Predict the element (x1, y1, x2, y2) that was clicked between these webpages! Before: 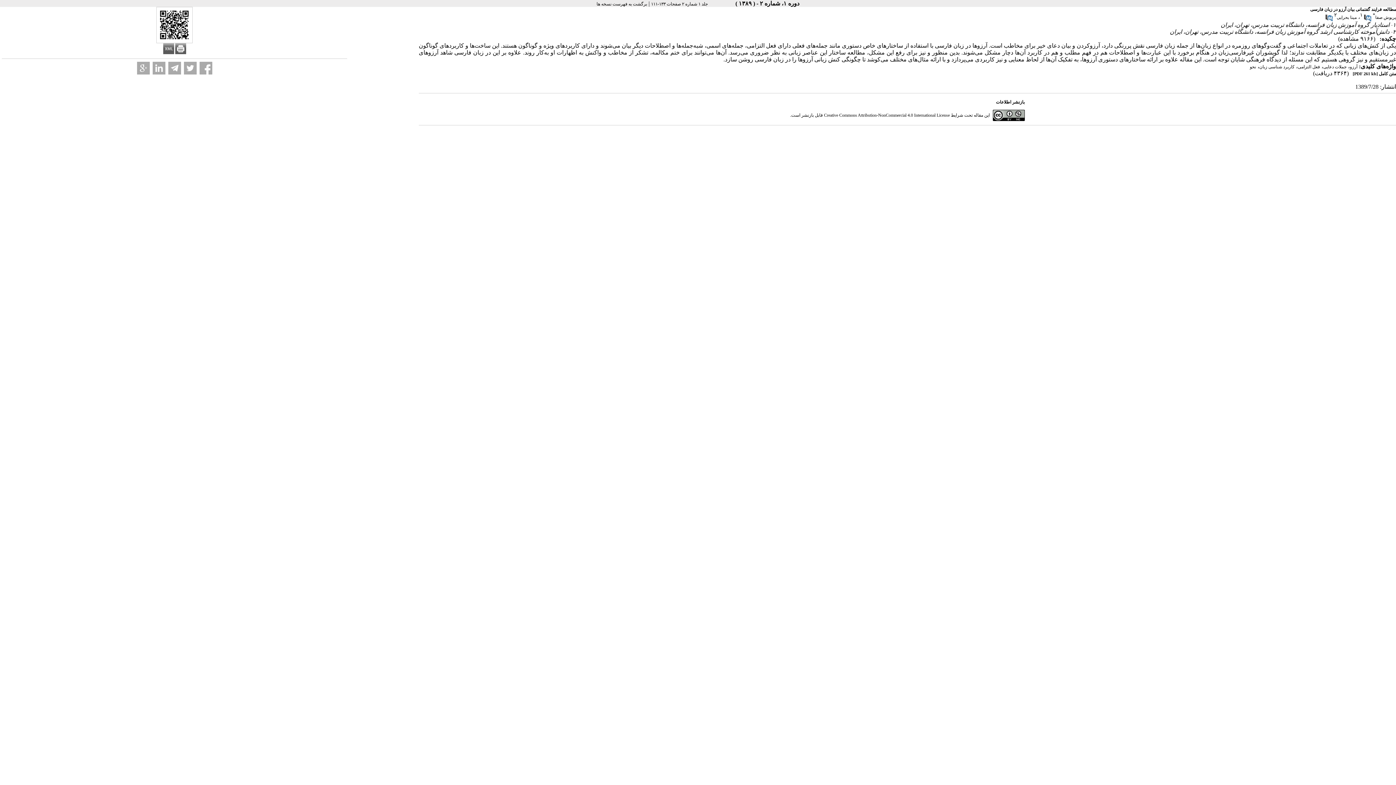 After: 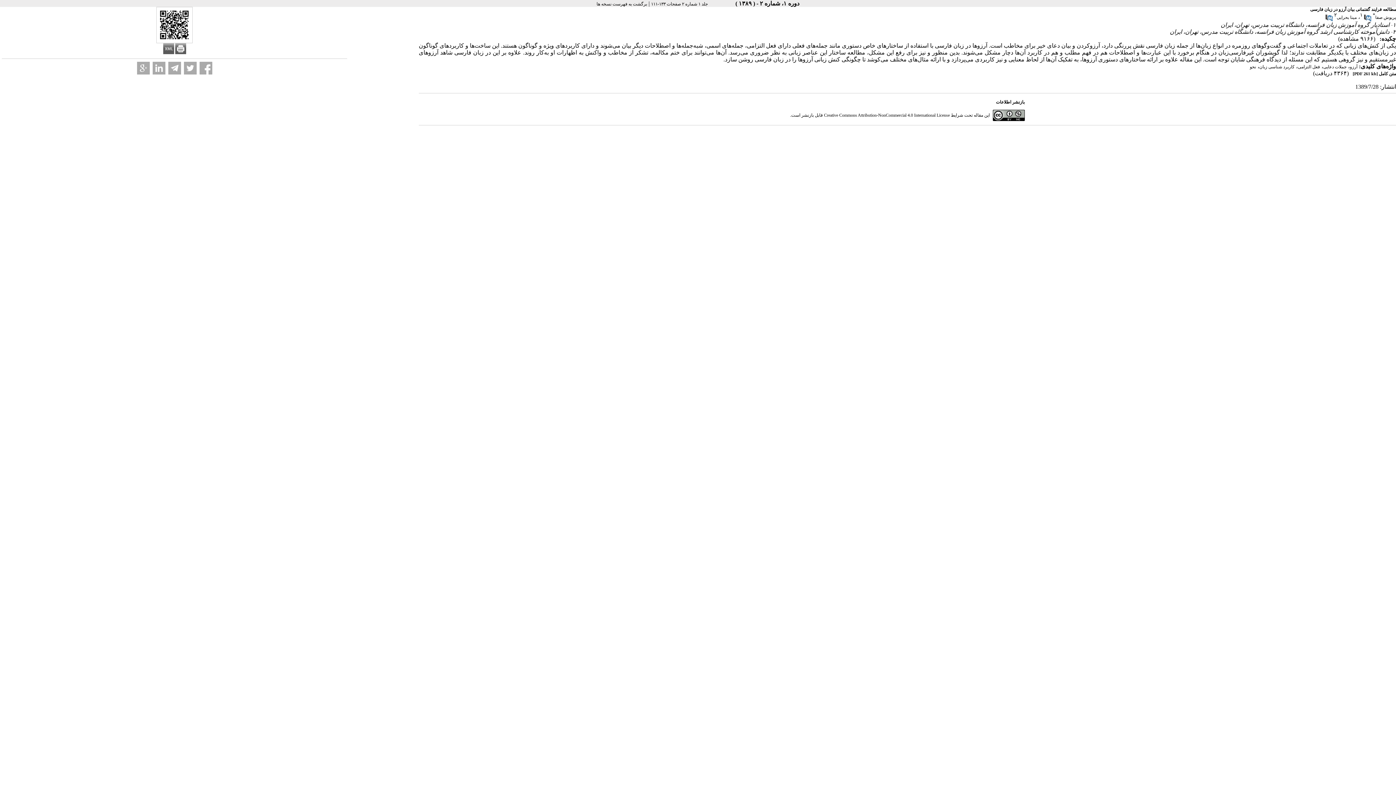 Action: bbox: (824, 112, 950, 117) label: Creative Commons Attribution-NonCommercial 4.0 International License